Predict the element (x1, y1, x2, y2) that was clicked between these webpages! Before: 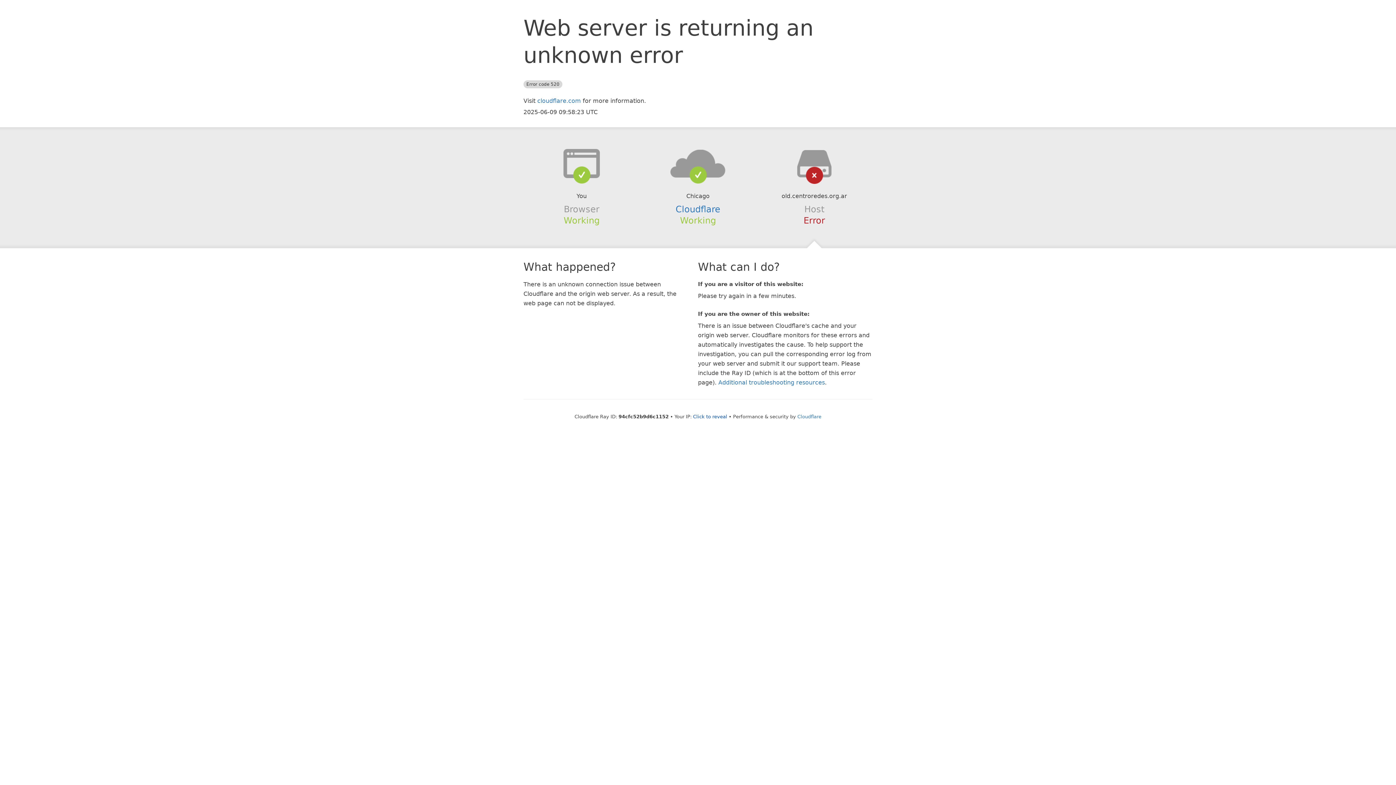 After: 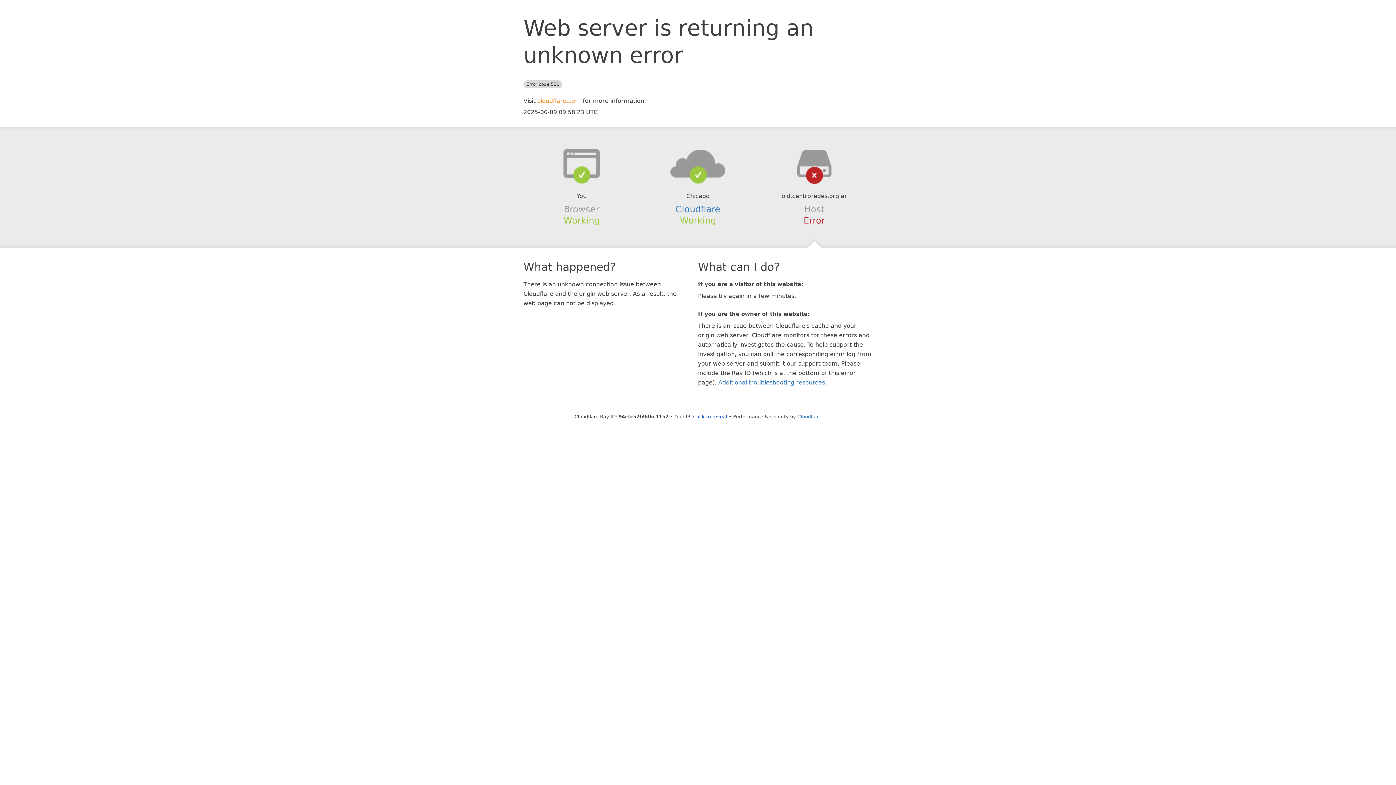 Action: bbox: (537, 97, 581, 104) label: cloudflare.com